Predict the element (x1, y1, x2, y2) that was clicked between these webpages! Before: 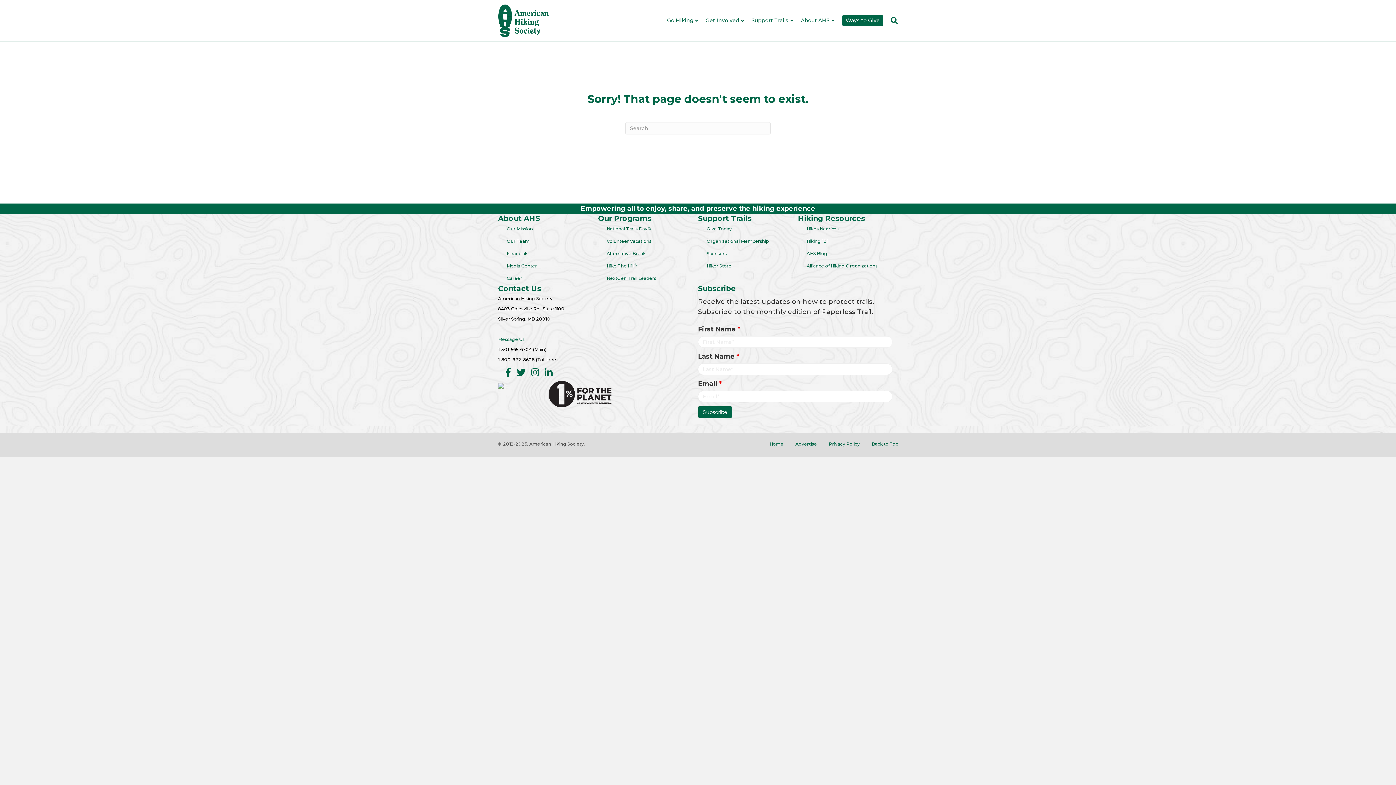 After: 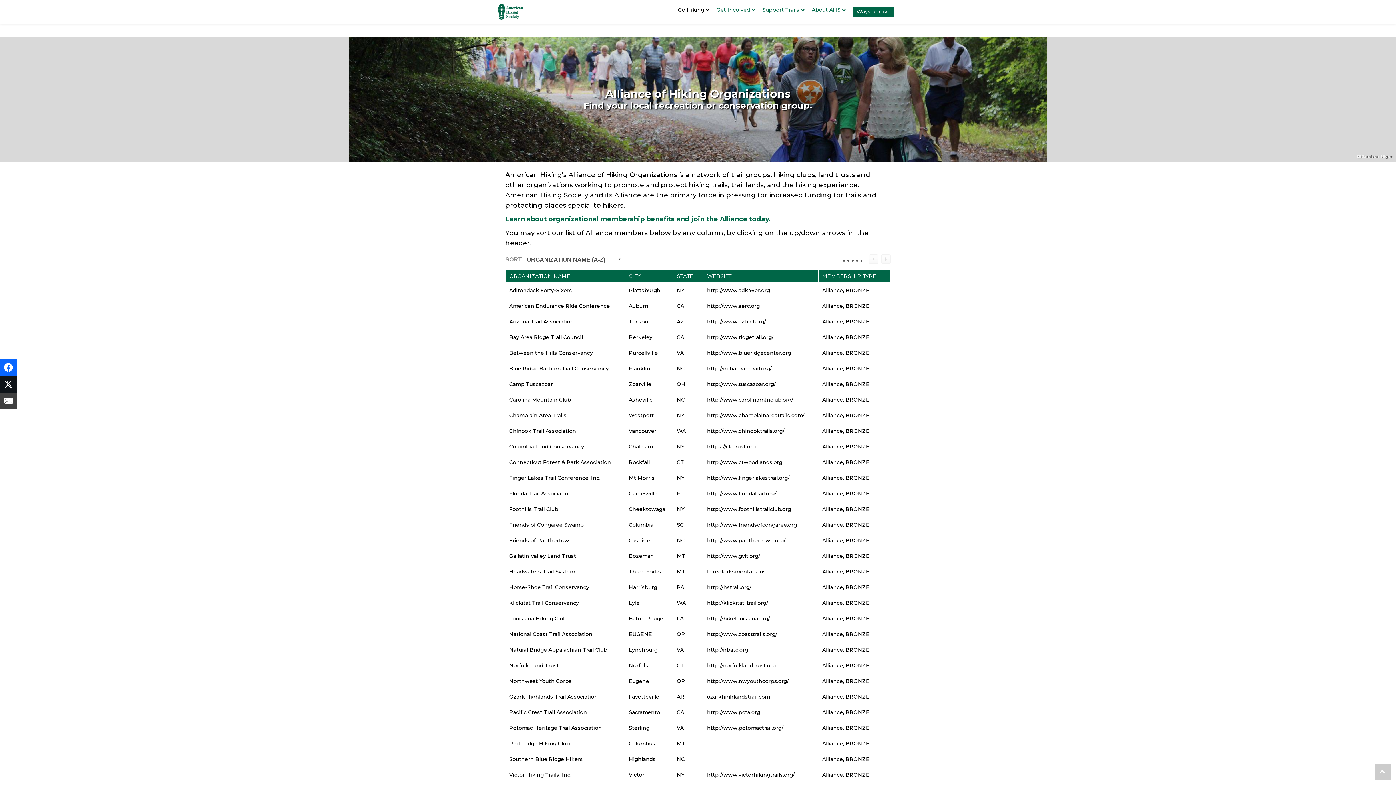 Action: label: Alliance of Hiking Organizations bbox: (801, 260, 898, 272)